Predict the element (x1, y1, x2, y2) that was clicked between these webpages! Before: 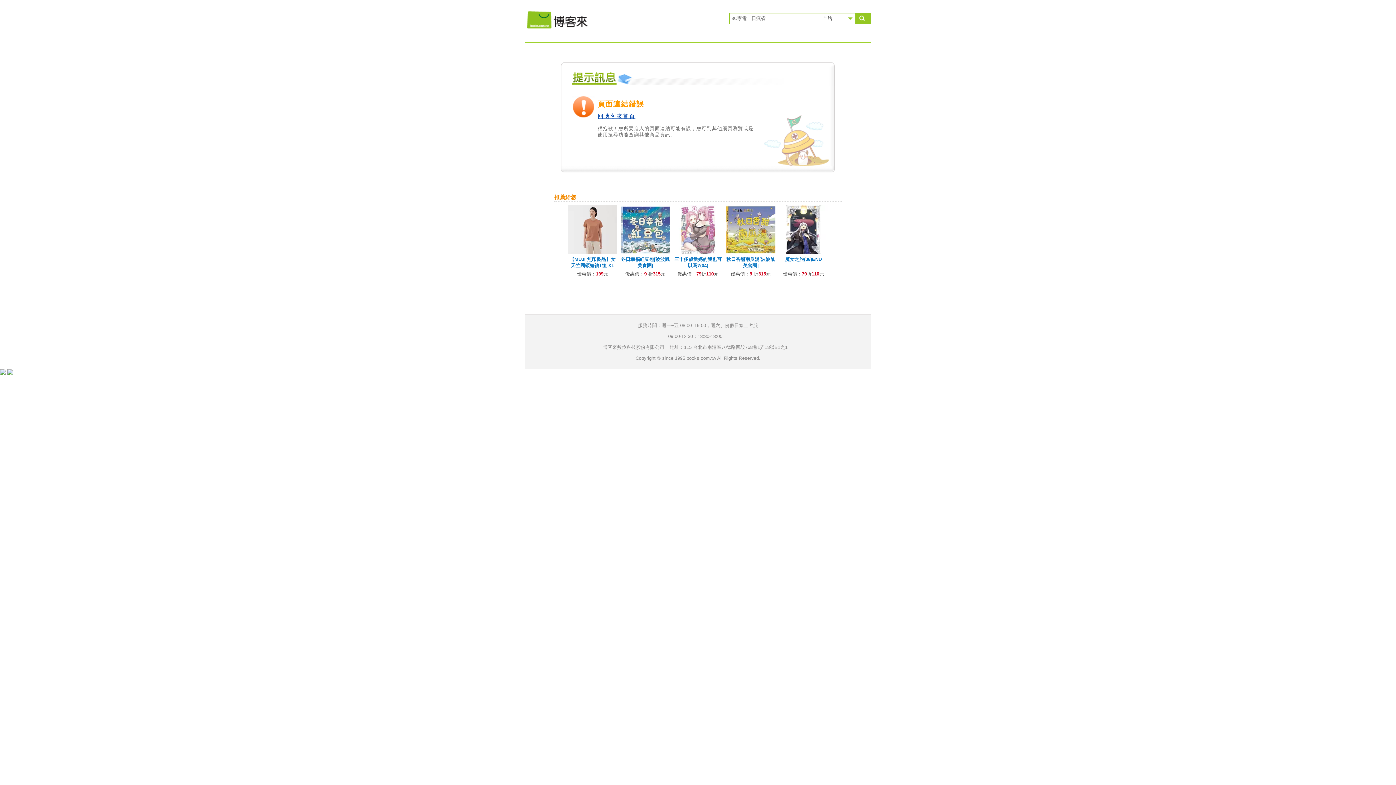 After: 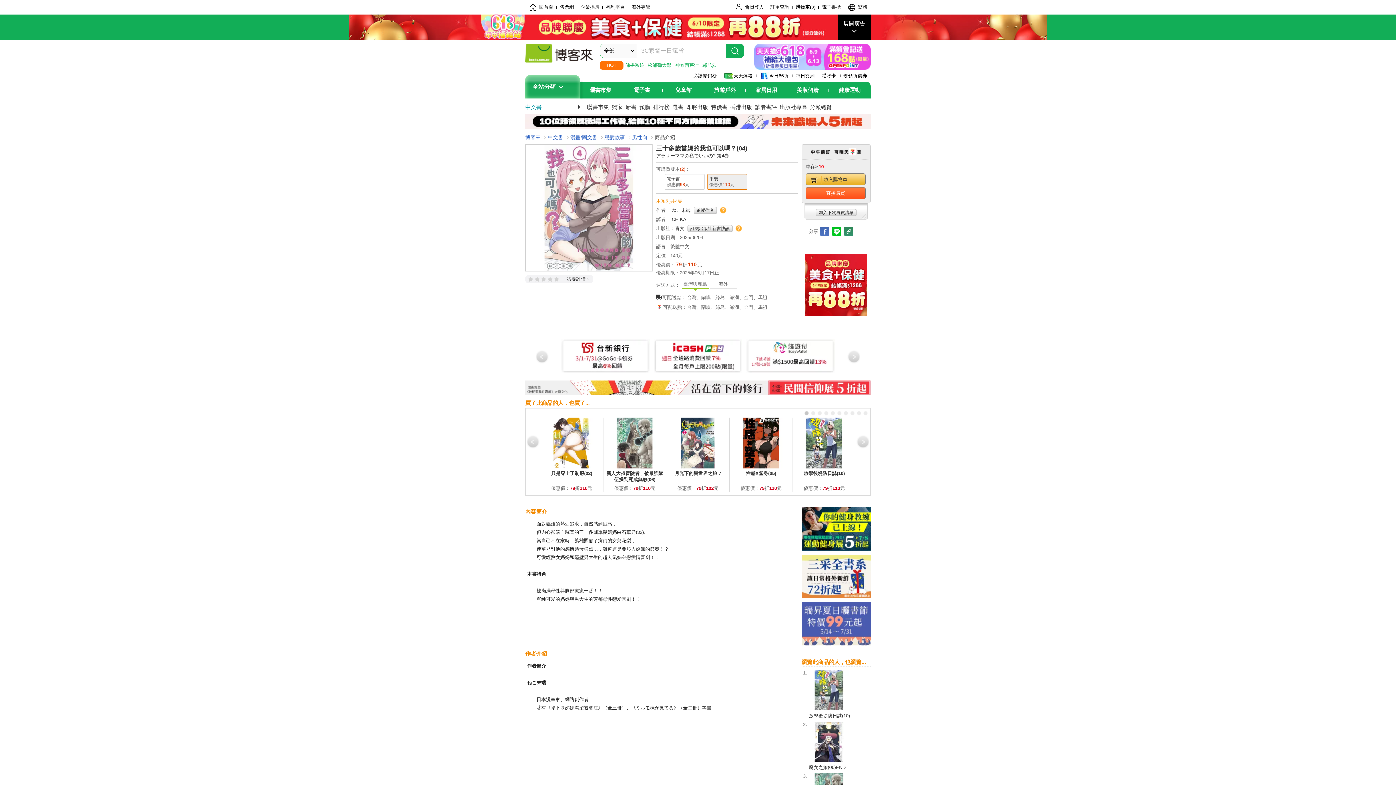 Action: bbox: (673, 250, 722, 256)